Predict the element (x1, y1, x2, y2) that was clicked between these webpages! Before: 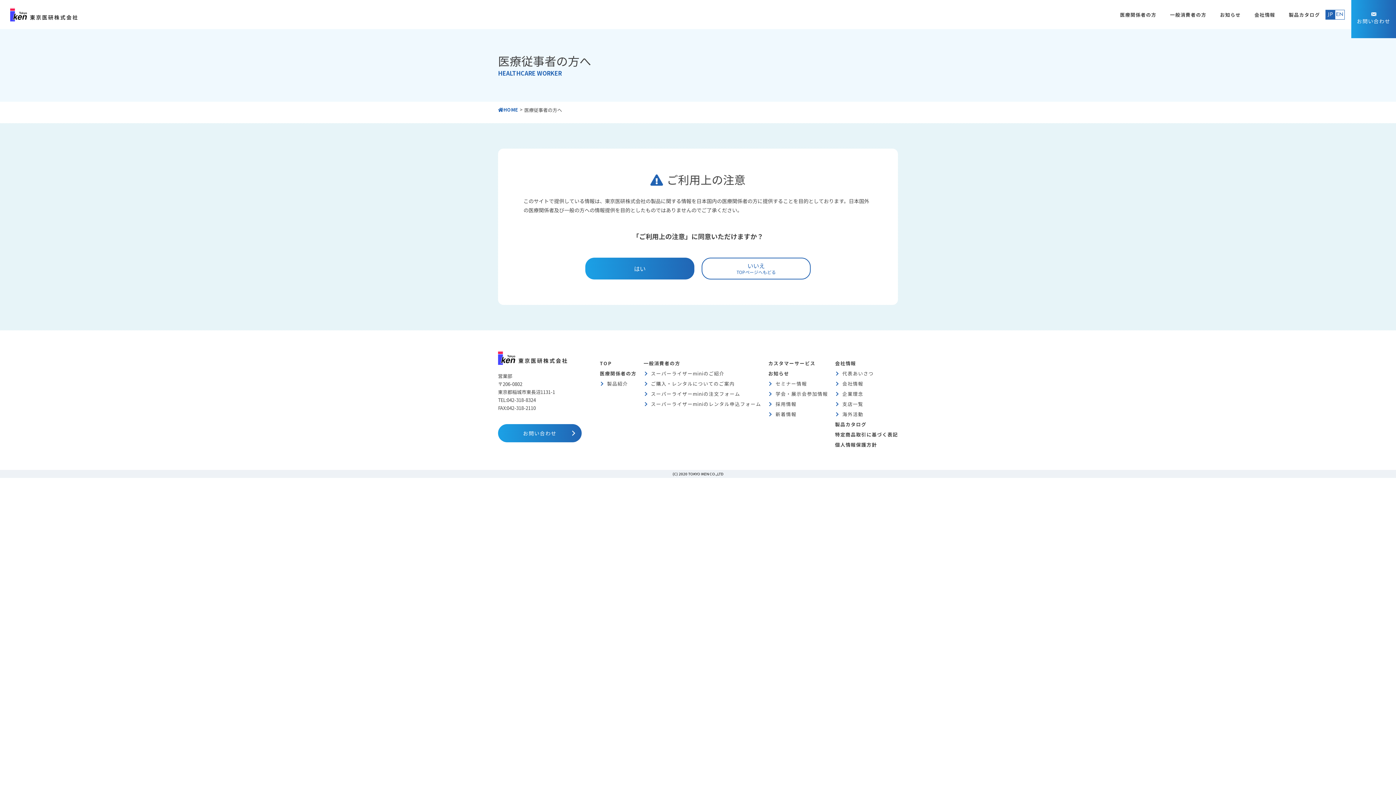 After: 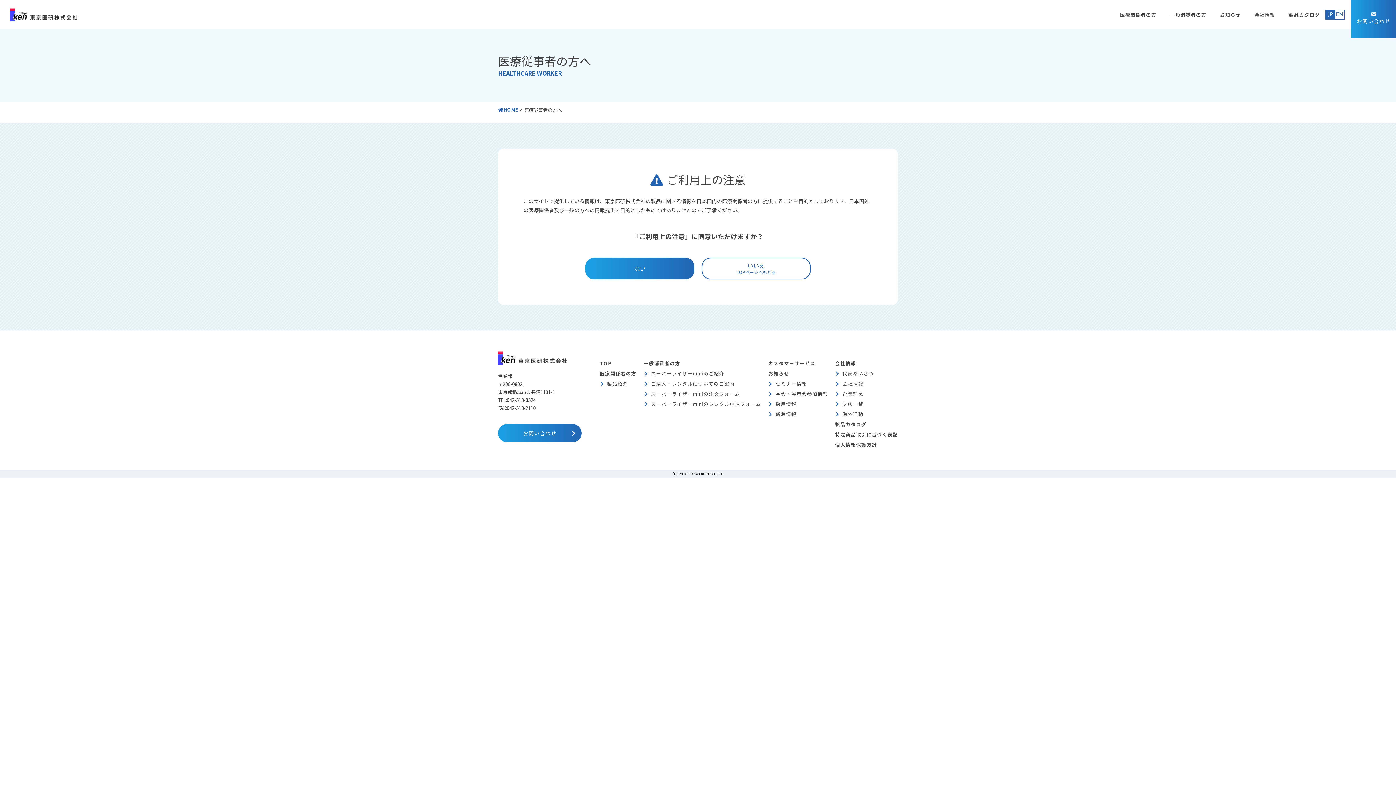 Action: label: 製品紹介 bbox: (600, 380, 628, 387)